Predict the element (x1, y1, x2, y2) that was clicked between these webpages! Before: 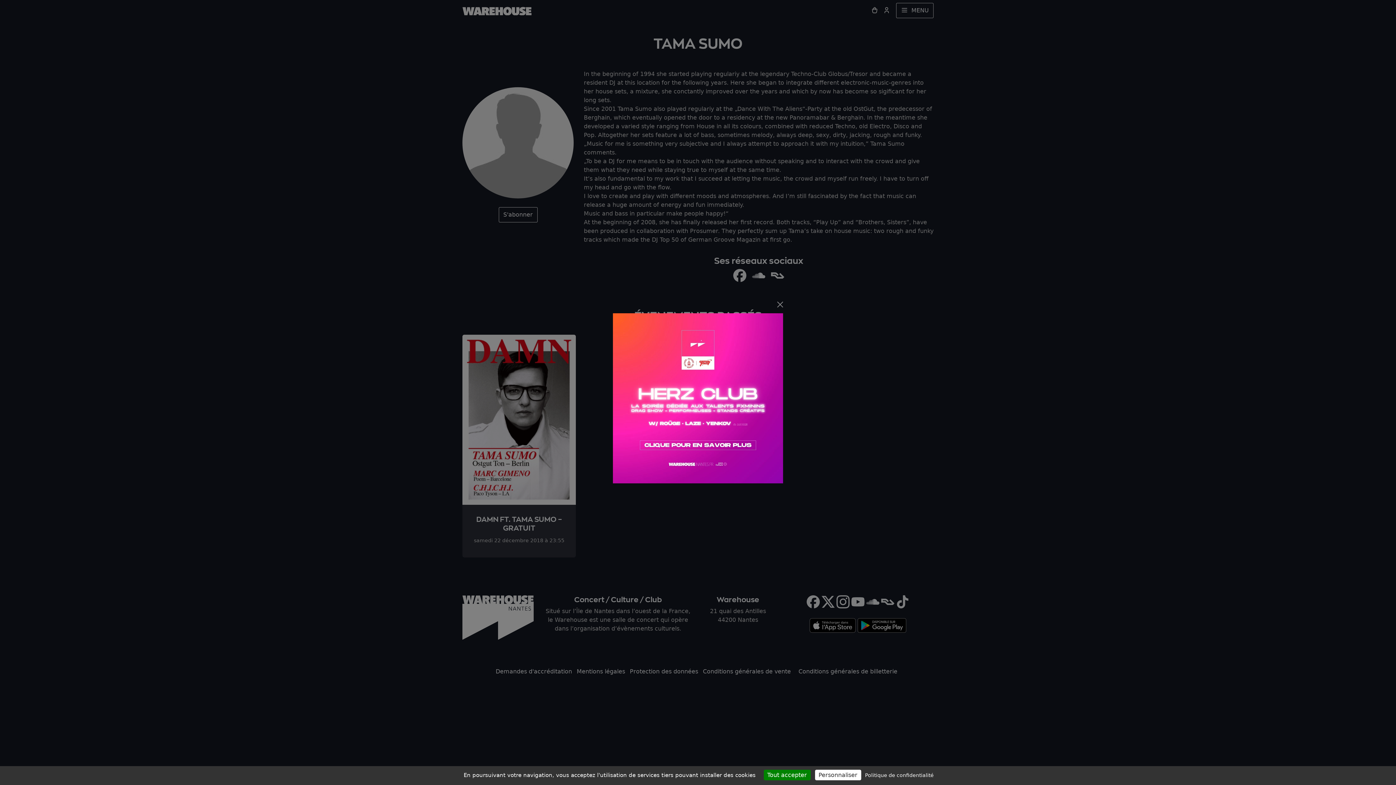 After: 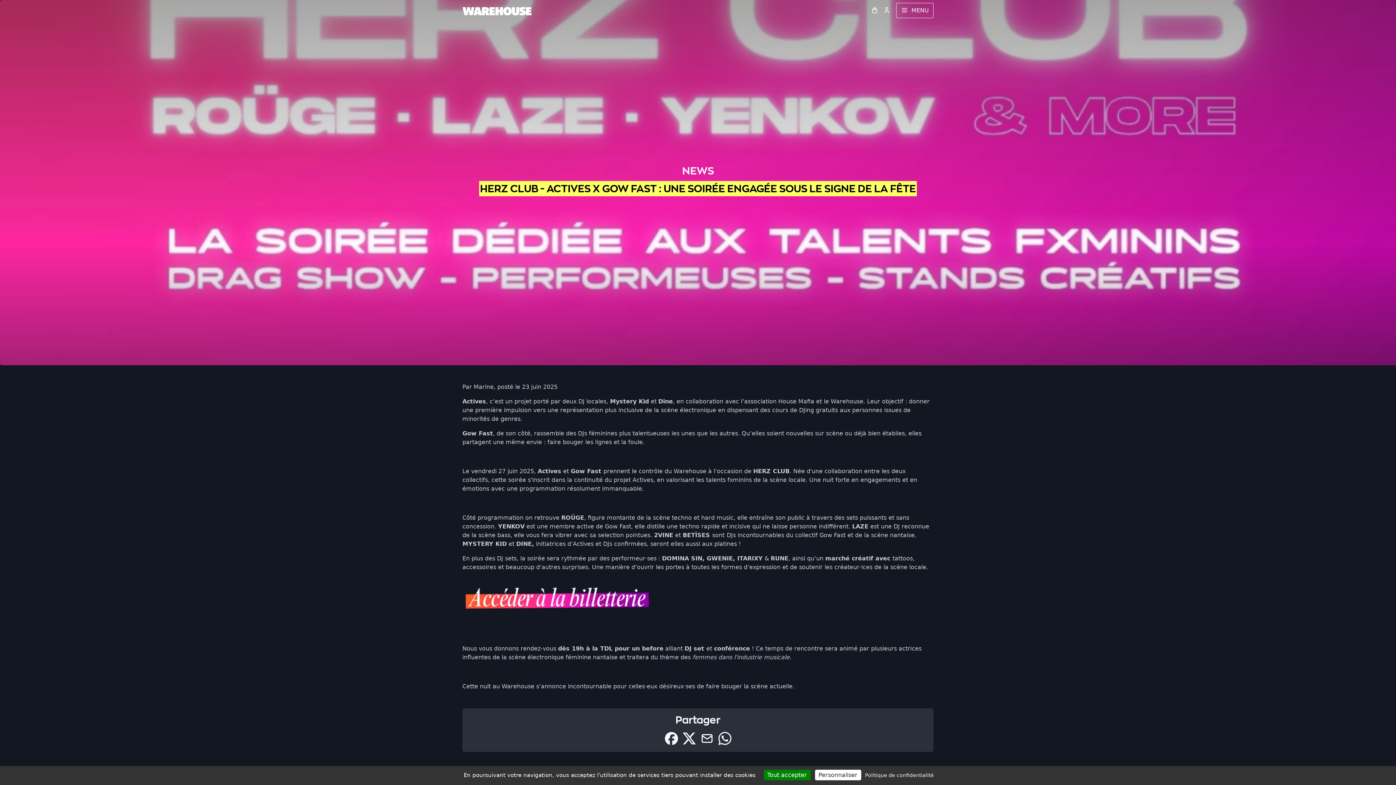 Action: bbox: (613, 394, 783, 401)